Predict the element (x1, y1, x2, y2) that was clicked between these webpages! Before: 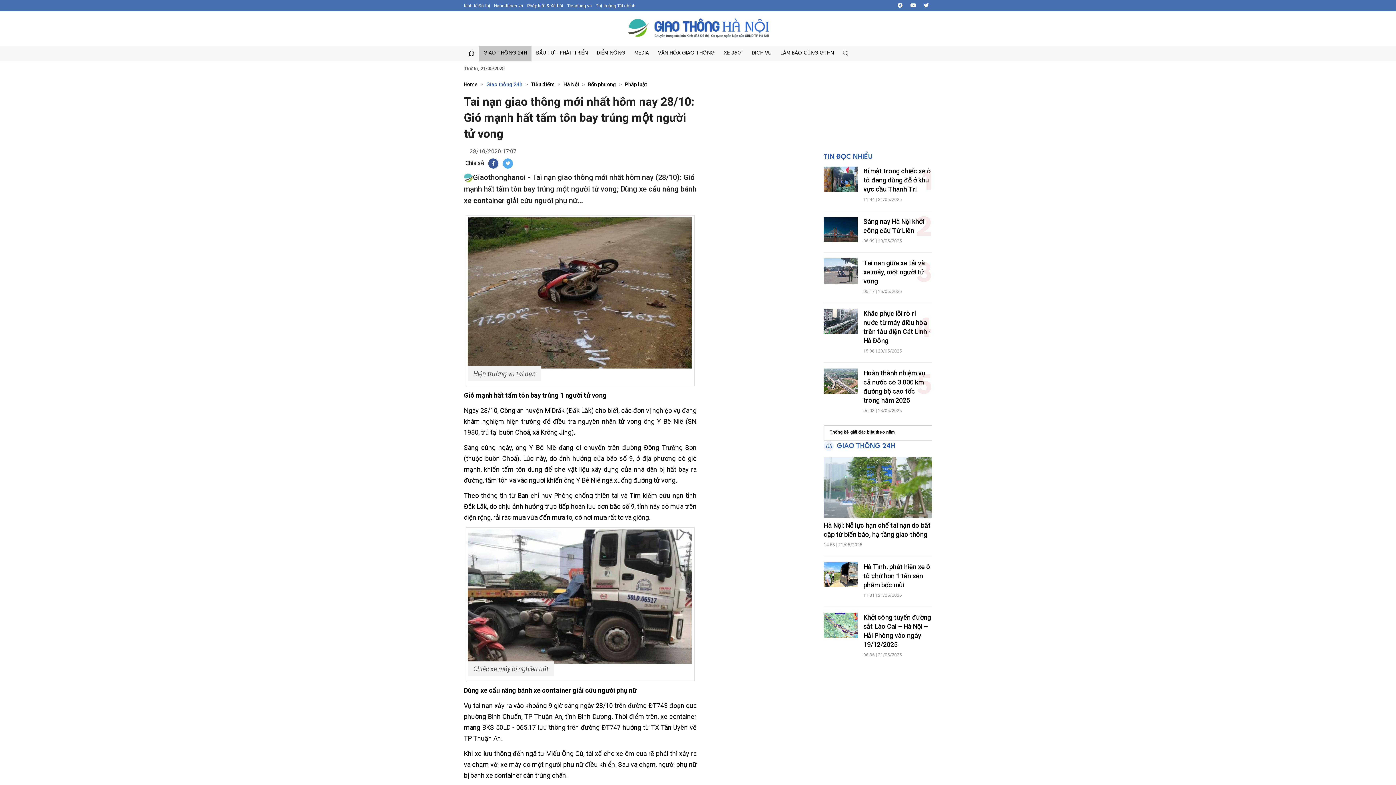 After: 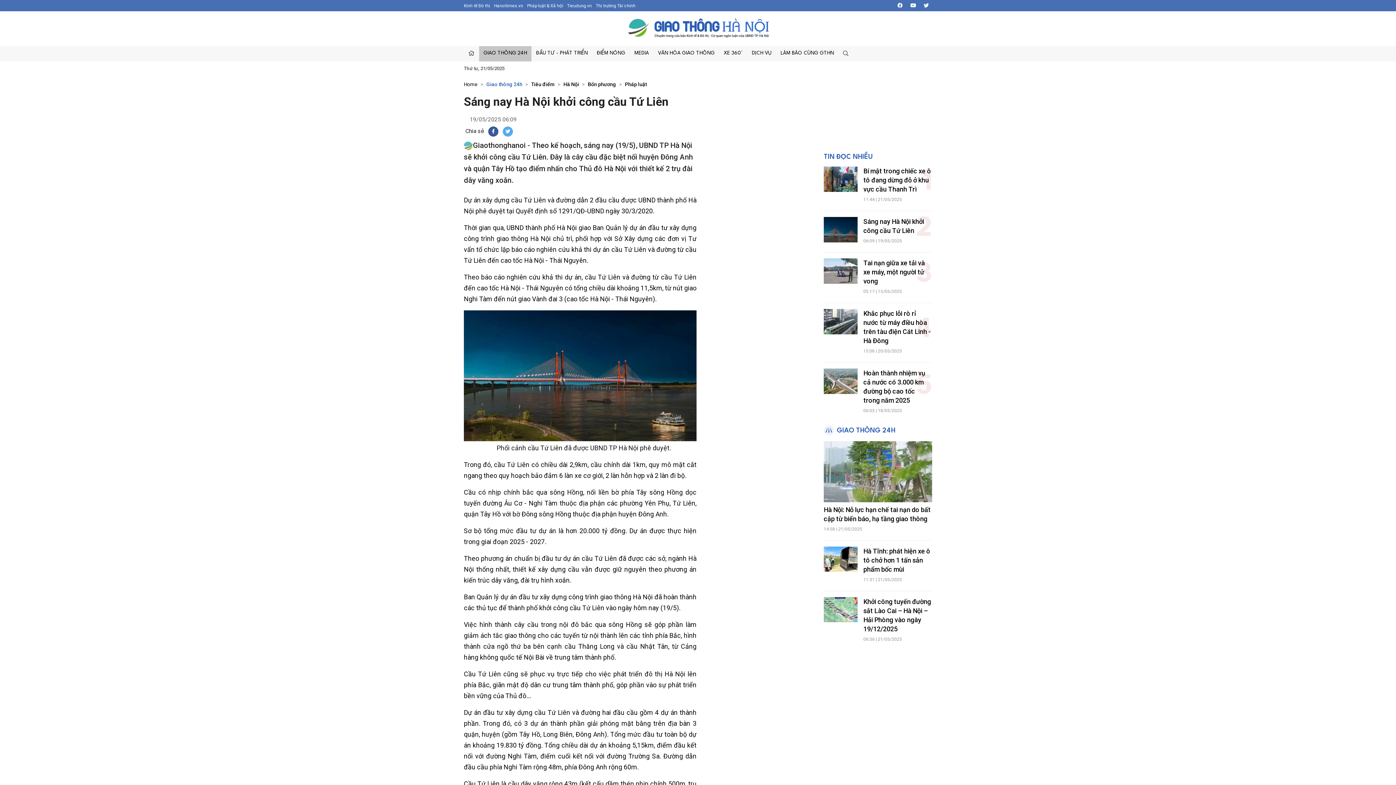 Action: bbox: (824, 217, 857, 242)